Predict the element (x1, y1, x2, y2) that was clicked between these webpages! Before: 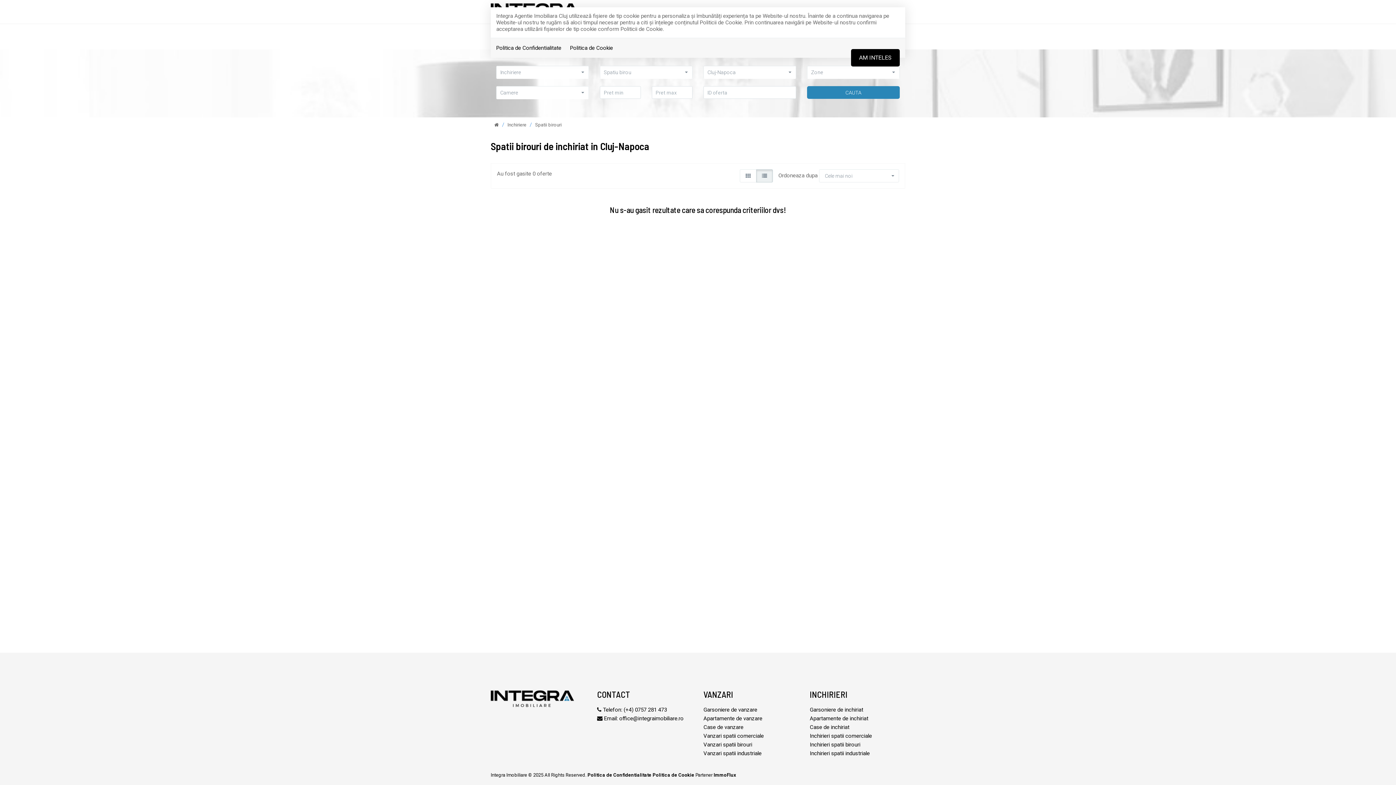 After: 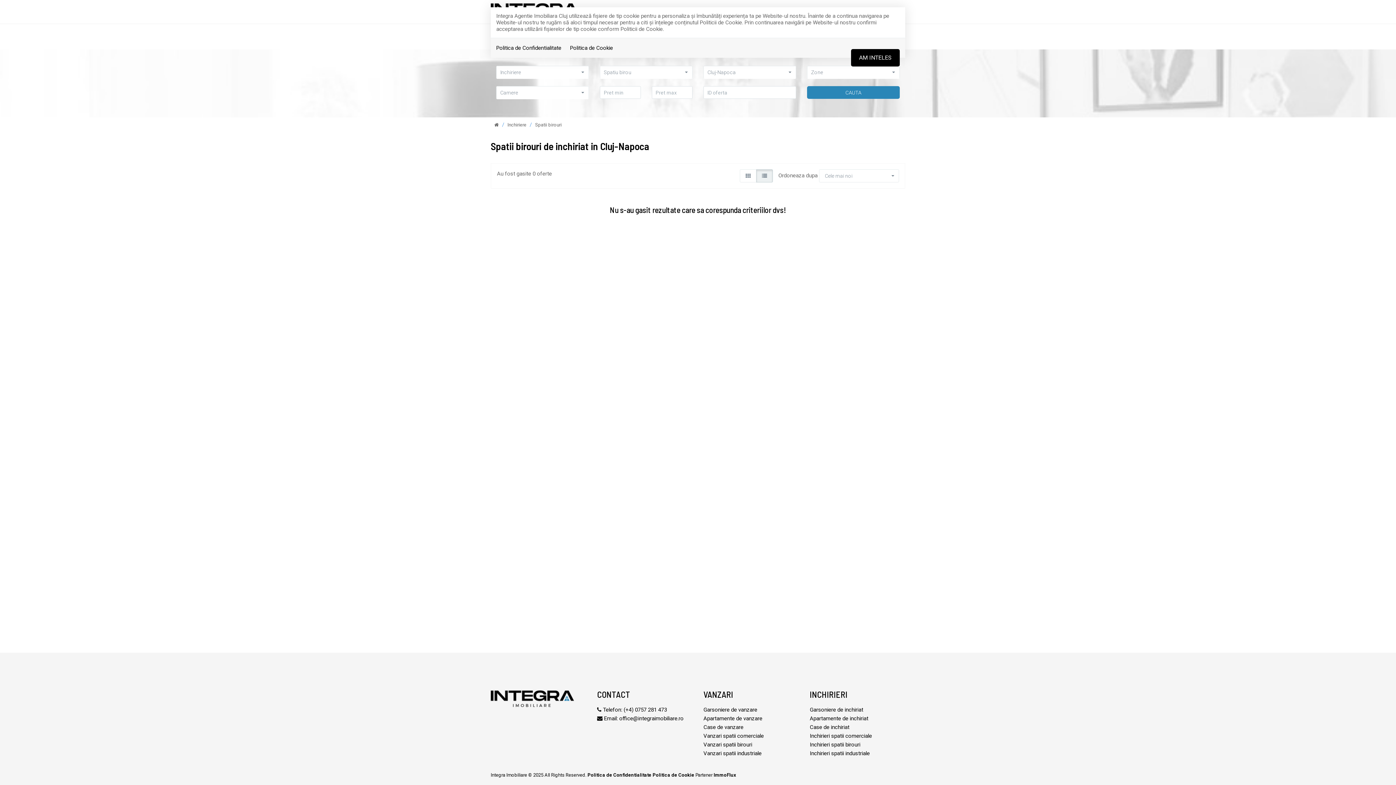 Action: label: Spatii birouri bbox: (535, 122, 561, 127)